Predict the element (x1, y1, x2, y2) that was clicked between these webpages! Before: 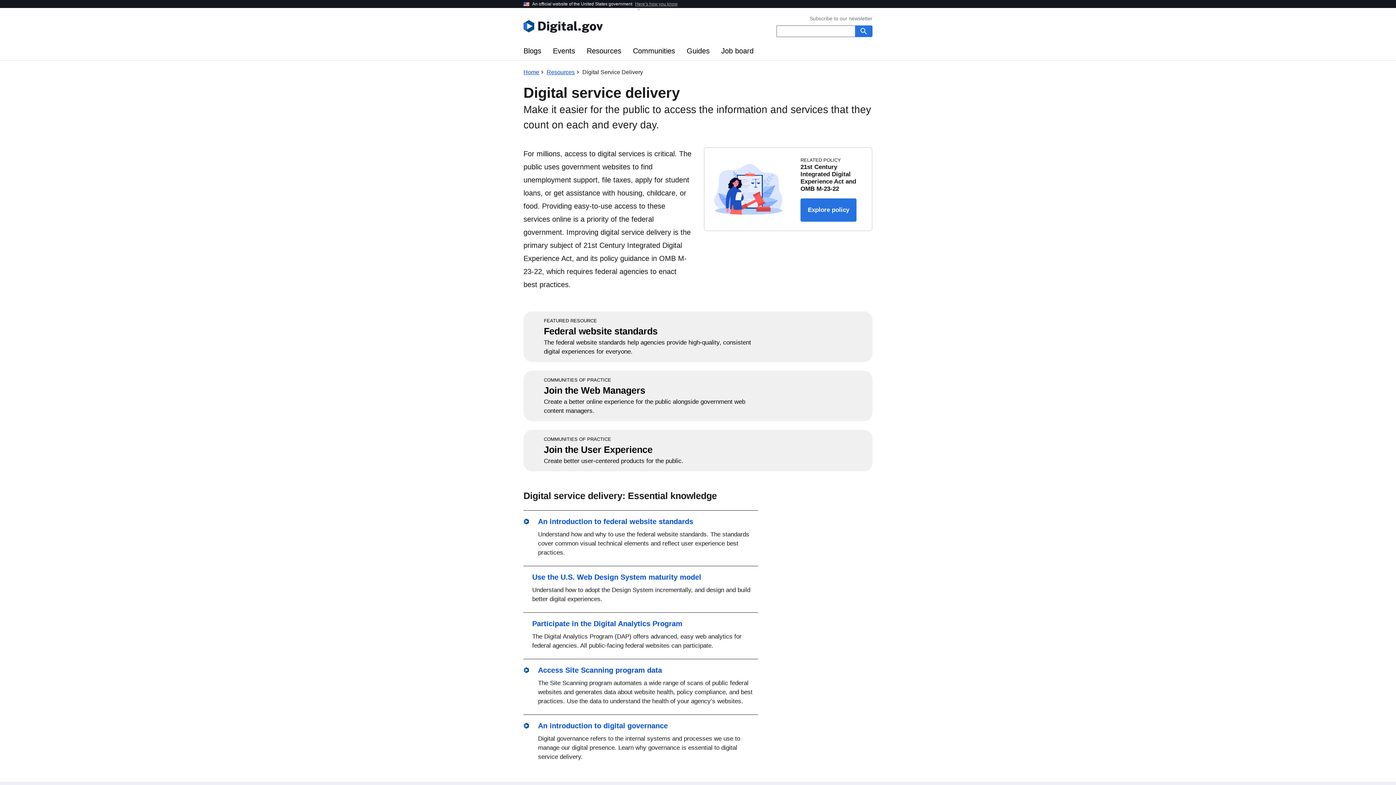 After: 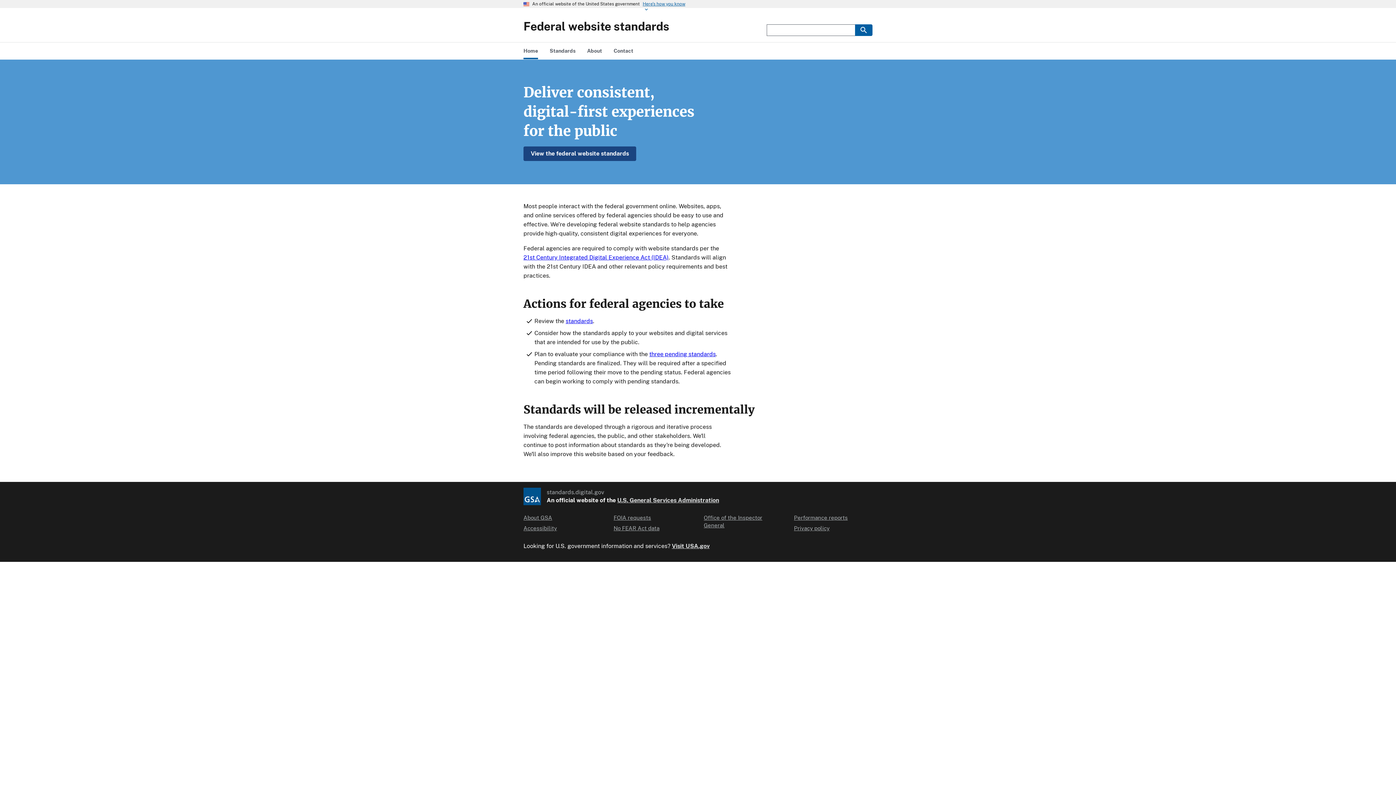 Action: label: FEATURED RESOURCE

Federal website standards

The federal website standards help agencies provide high-quality, consistent digital experiences for everyone. bbox: (523, 311, 872, 362)